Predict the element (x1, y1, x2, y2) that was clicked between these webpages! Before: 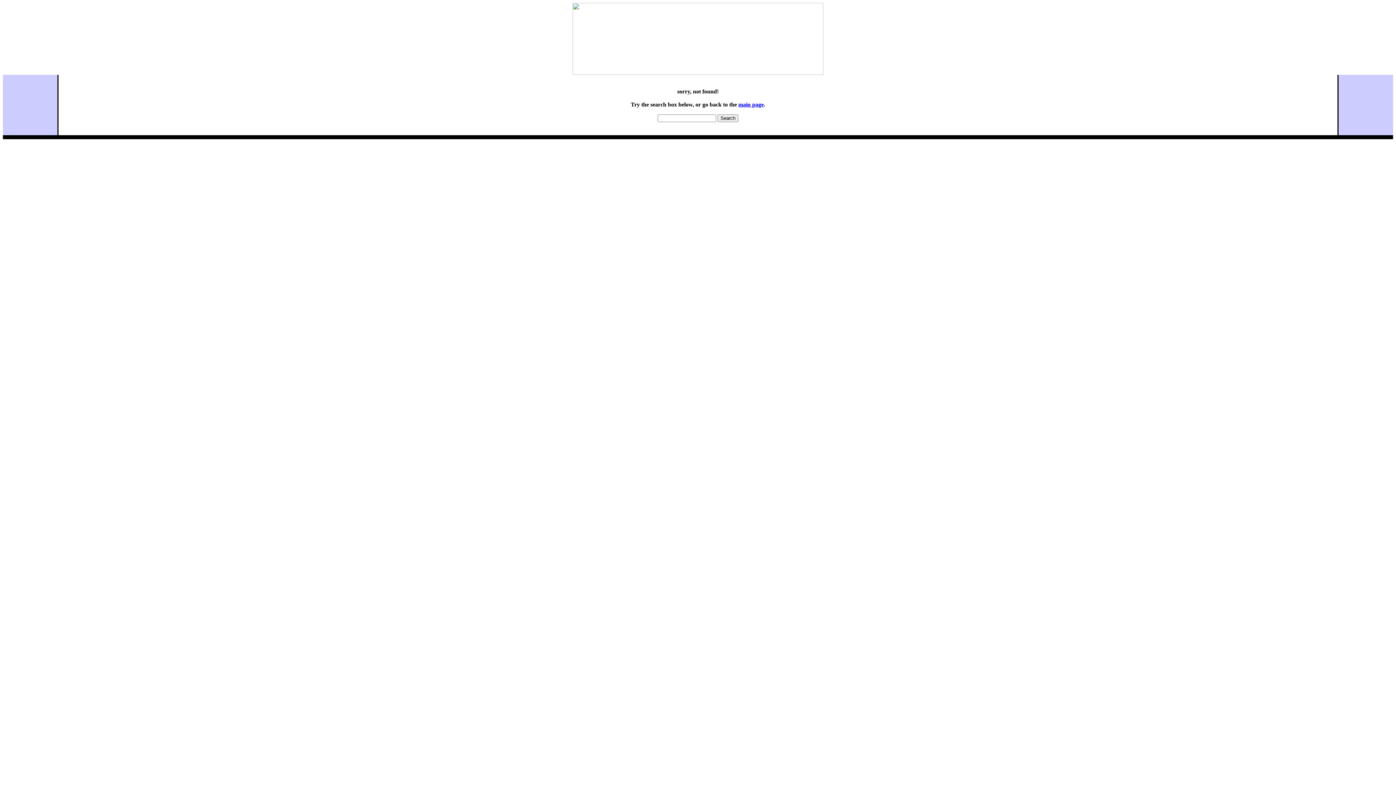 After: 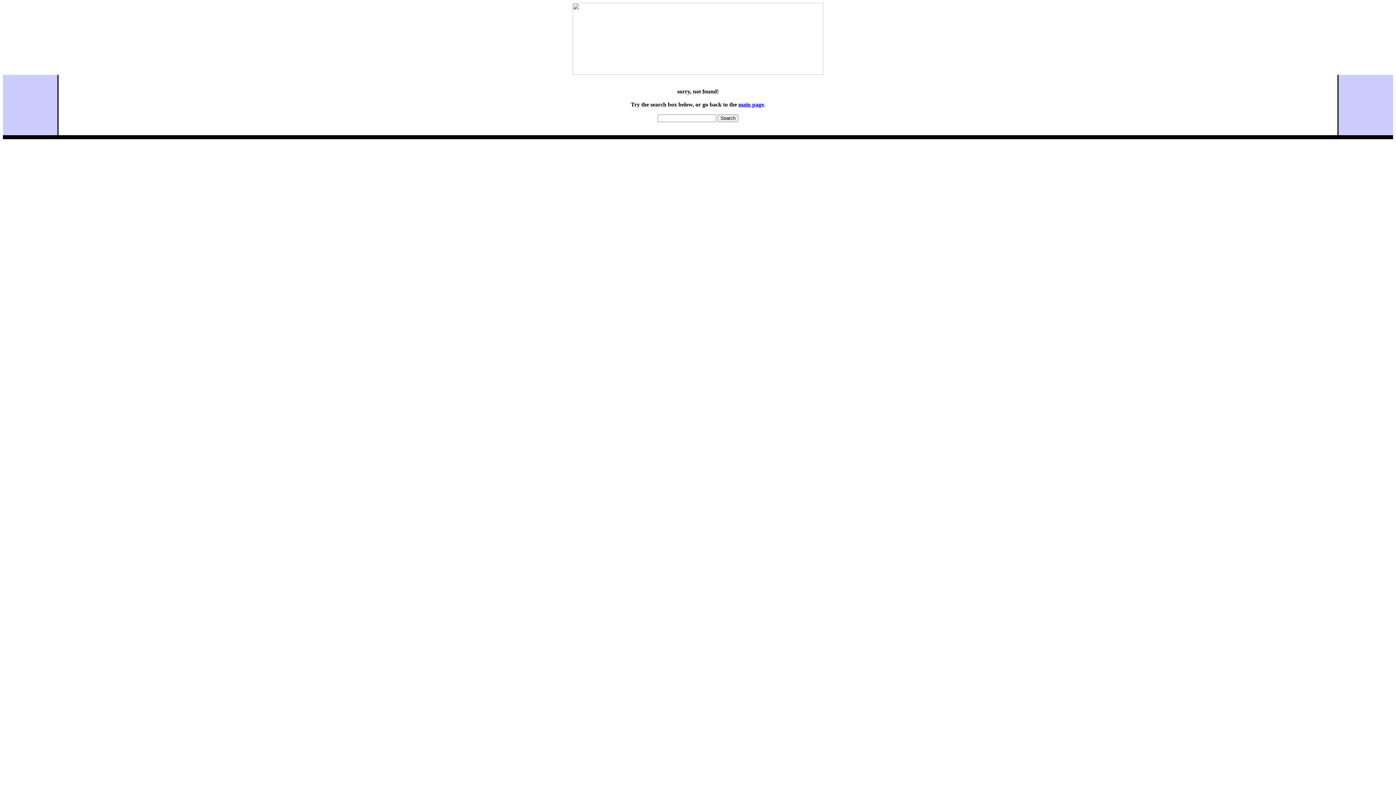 Action: bbox: (572, 69, 823, 76)